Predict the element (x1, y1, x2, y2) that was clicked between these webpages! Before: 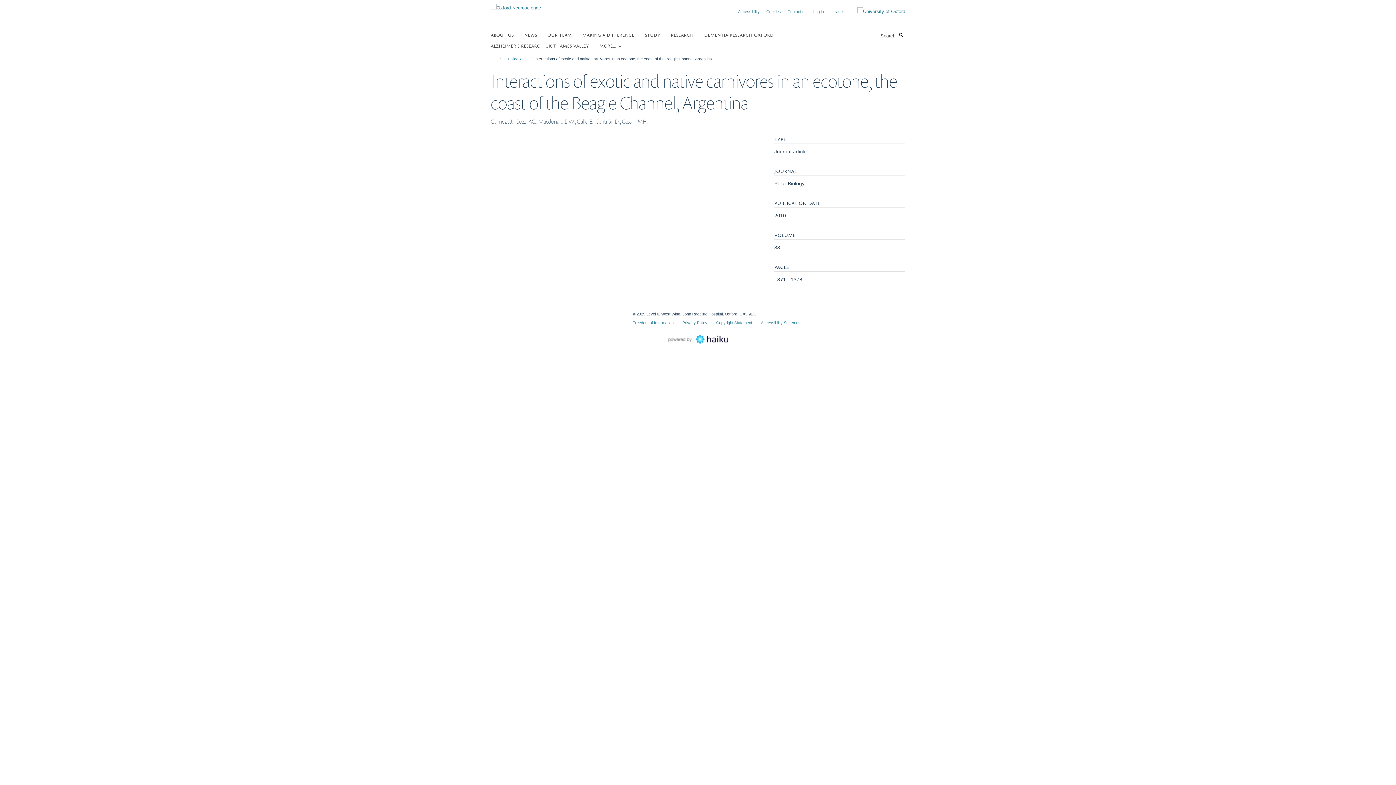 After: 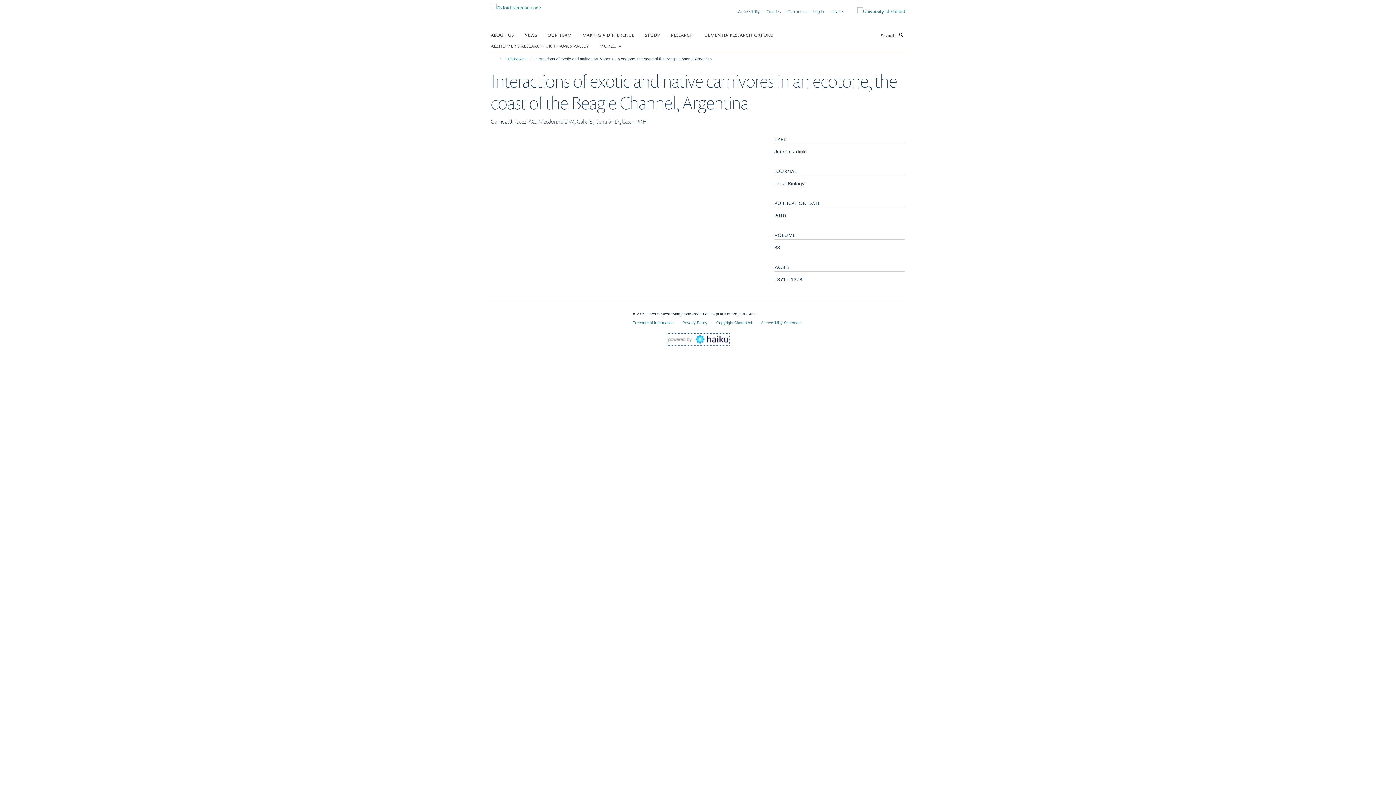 Action: bbox: (668, 336, 728, 341)